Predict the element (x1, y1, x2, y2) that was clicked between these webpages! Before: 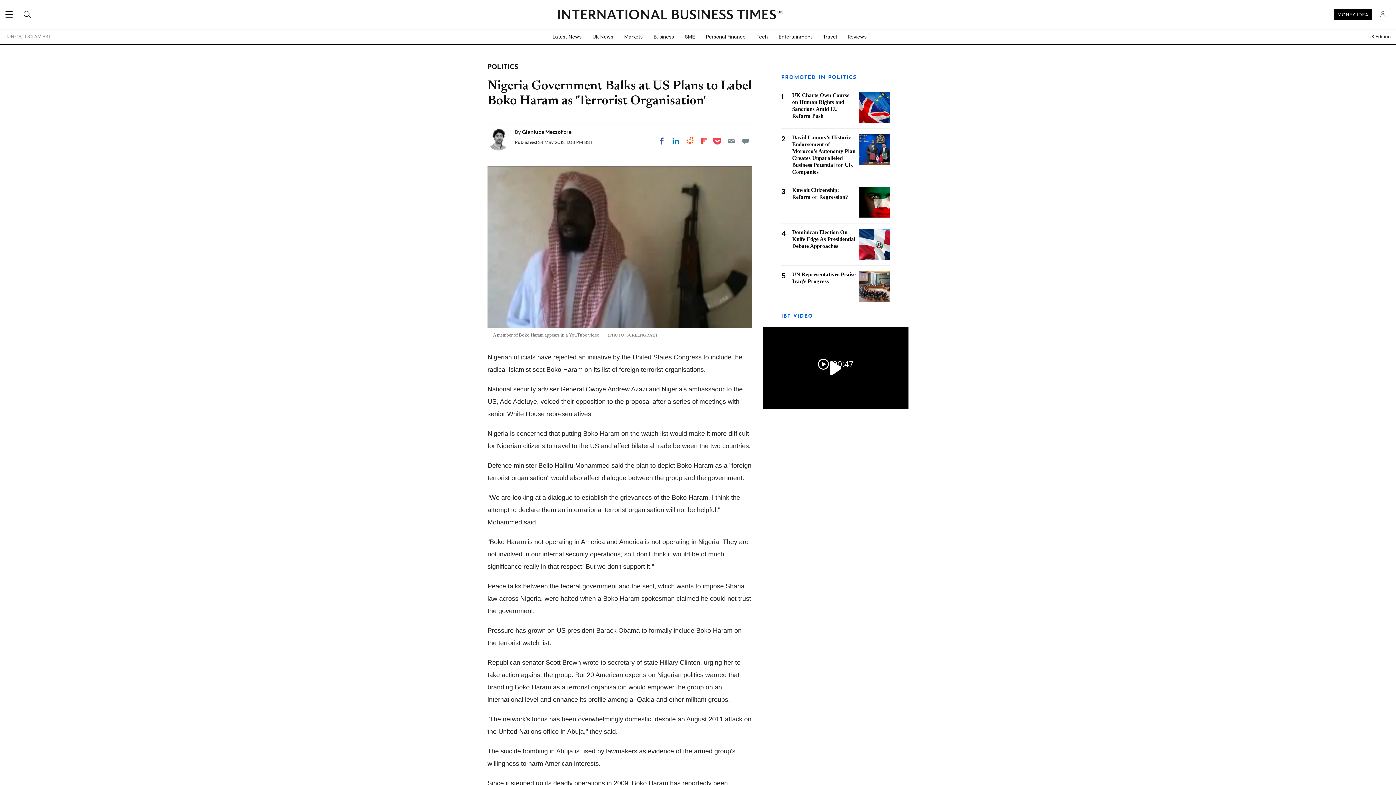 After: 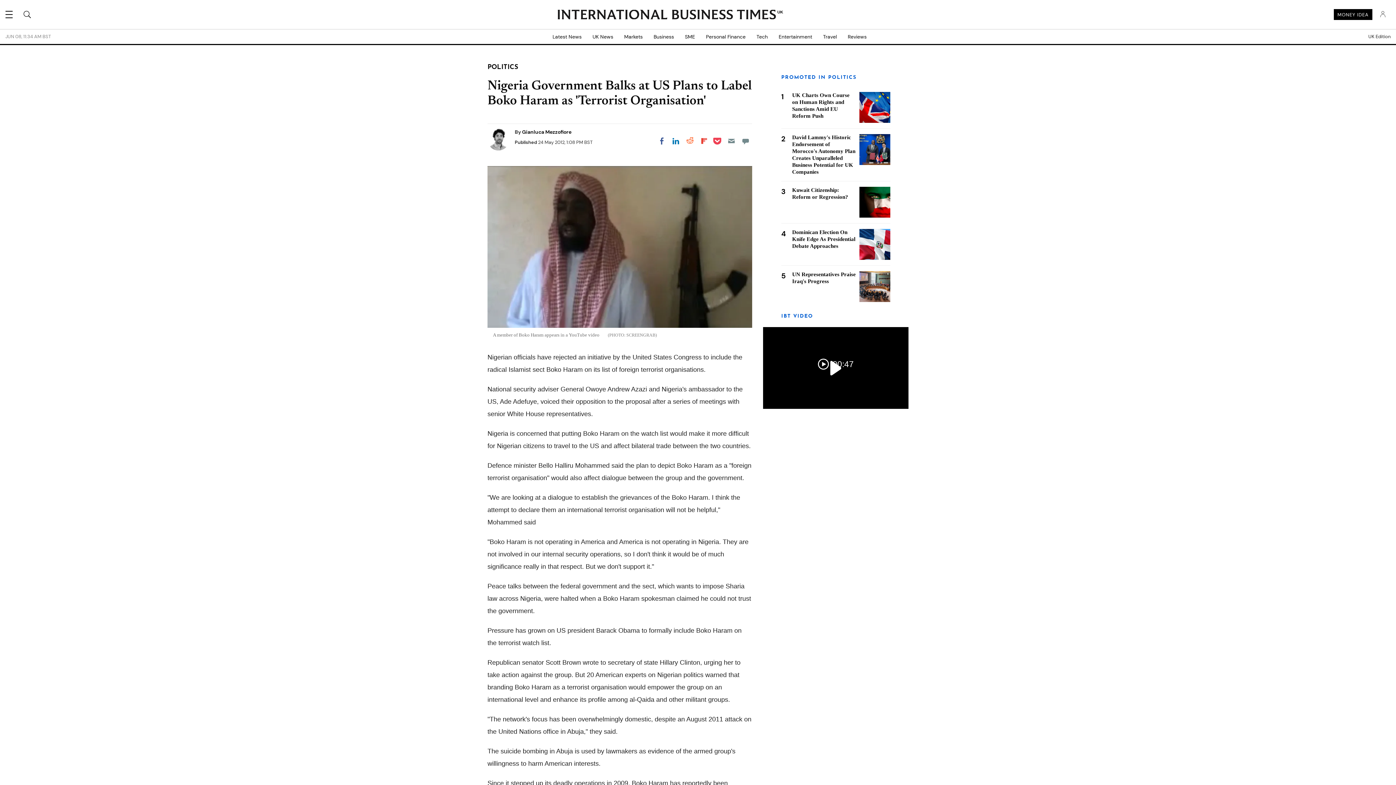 Action: label: Share on Facebook bbox: (655, 134, 668, 147)